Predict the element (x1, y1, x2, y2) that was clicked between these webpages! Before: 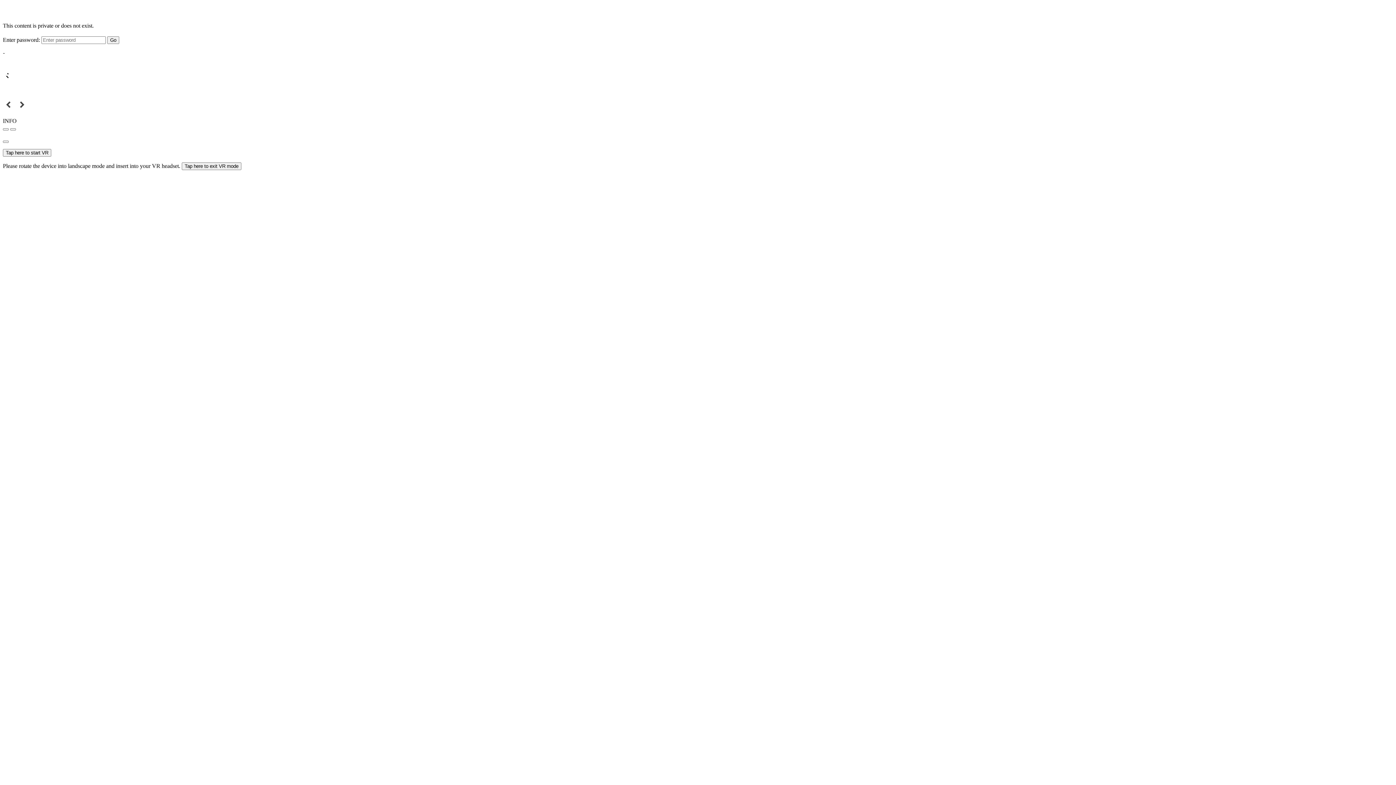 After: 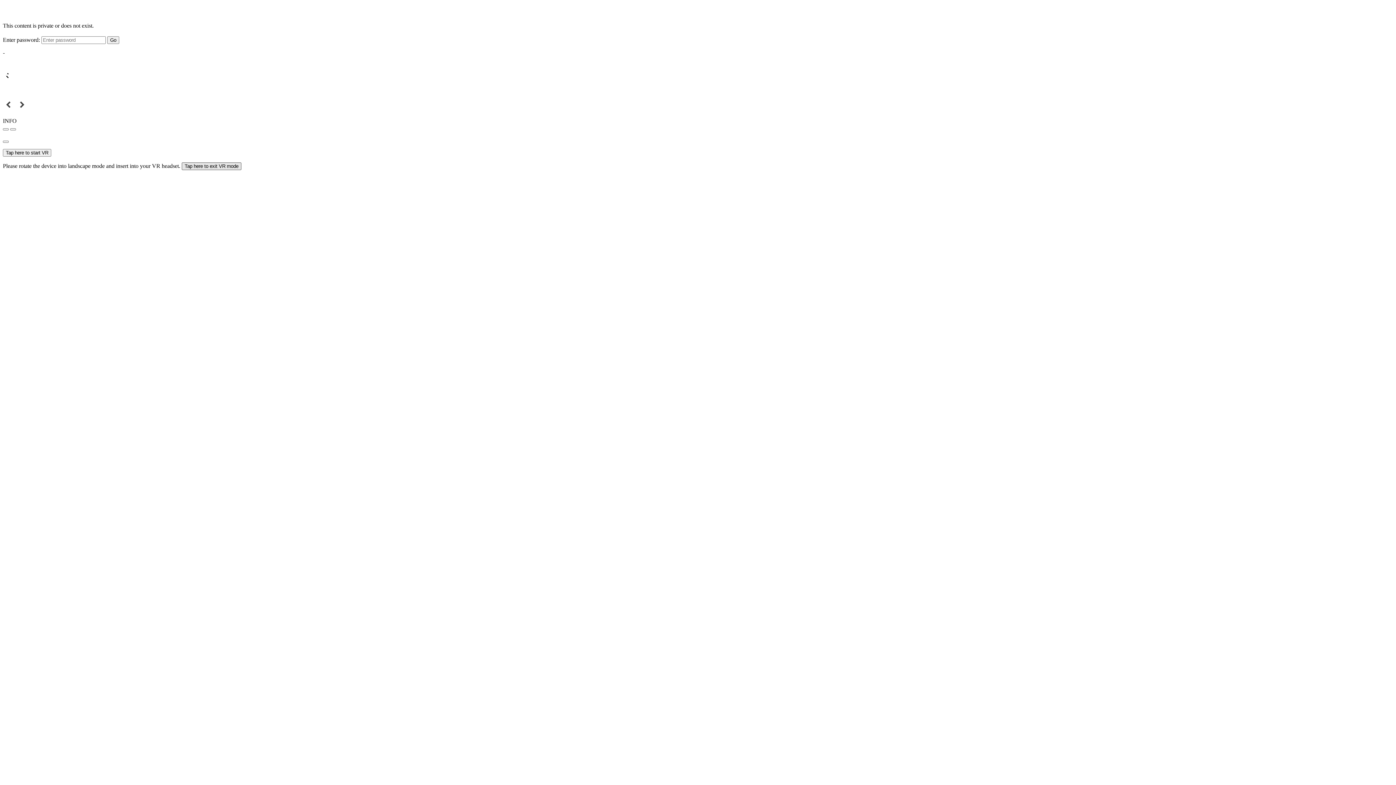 Action: label: Tap here to exit VR mode bbox: (181, 162, 241, 170)